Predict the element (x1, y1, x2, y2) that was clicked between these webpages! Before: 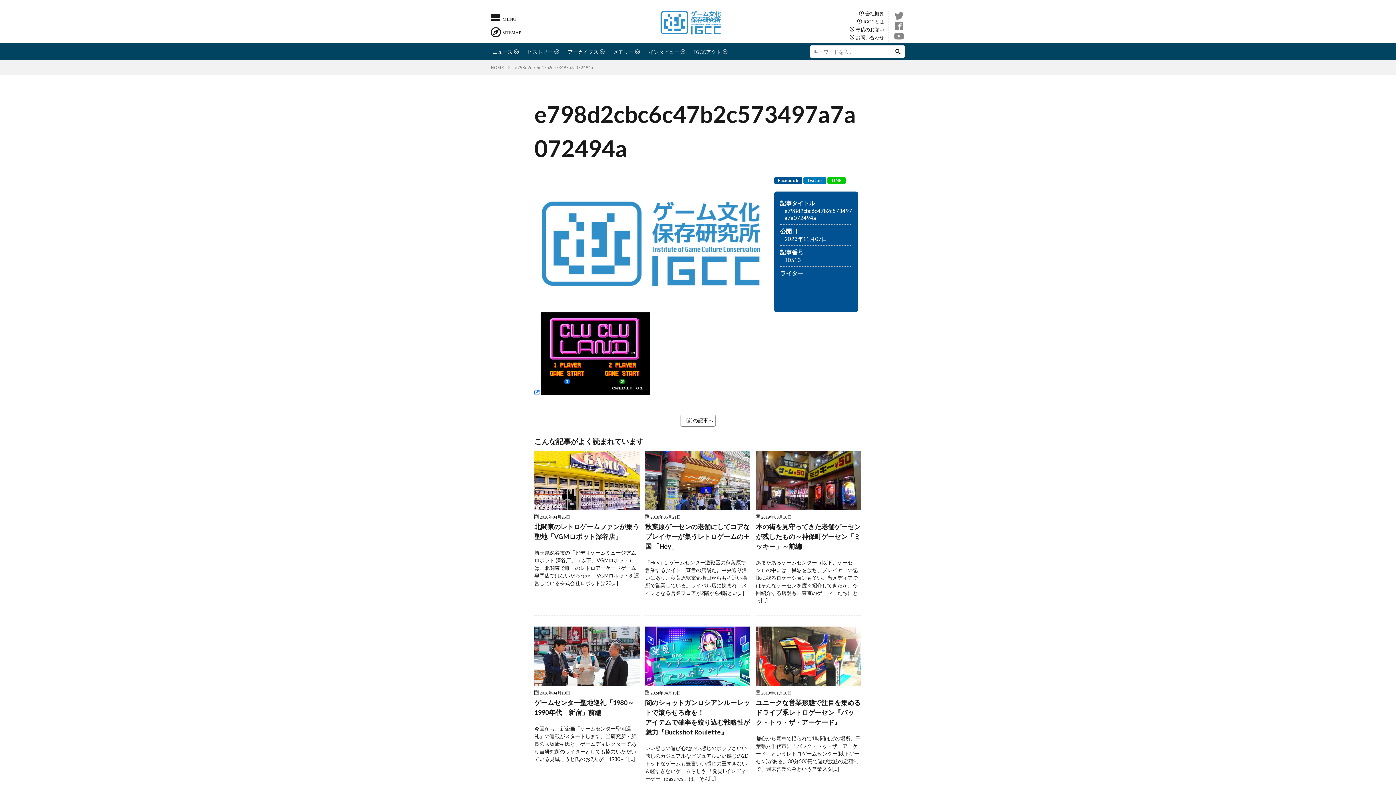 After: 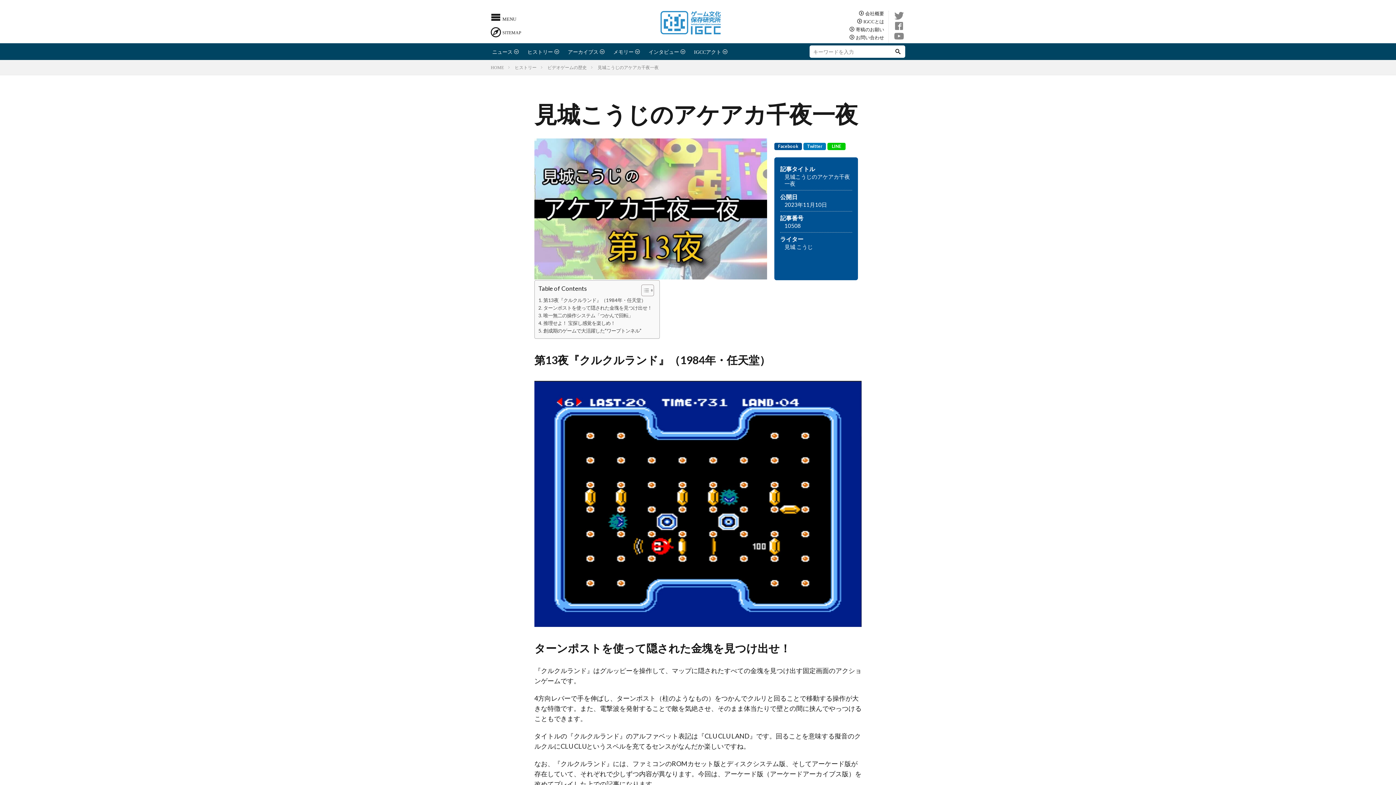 Action: label: 《前の記事へ bbox: (680, 414, 716, 426)